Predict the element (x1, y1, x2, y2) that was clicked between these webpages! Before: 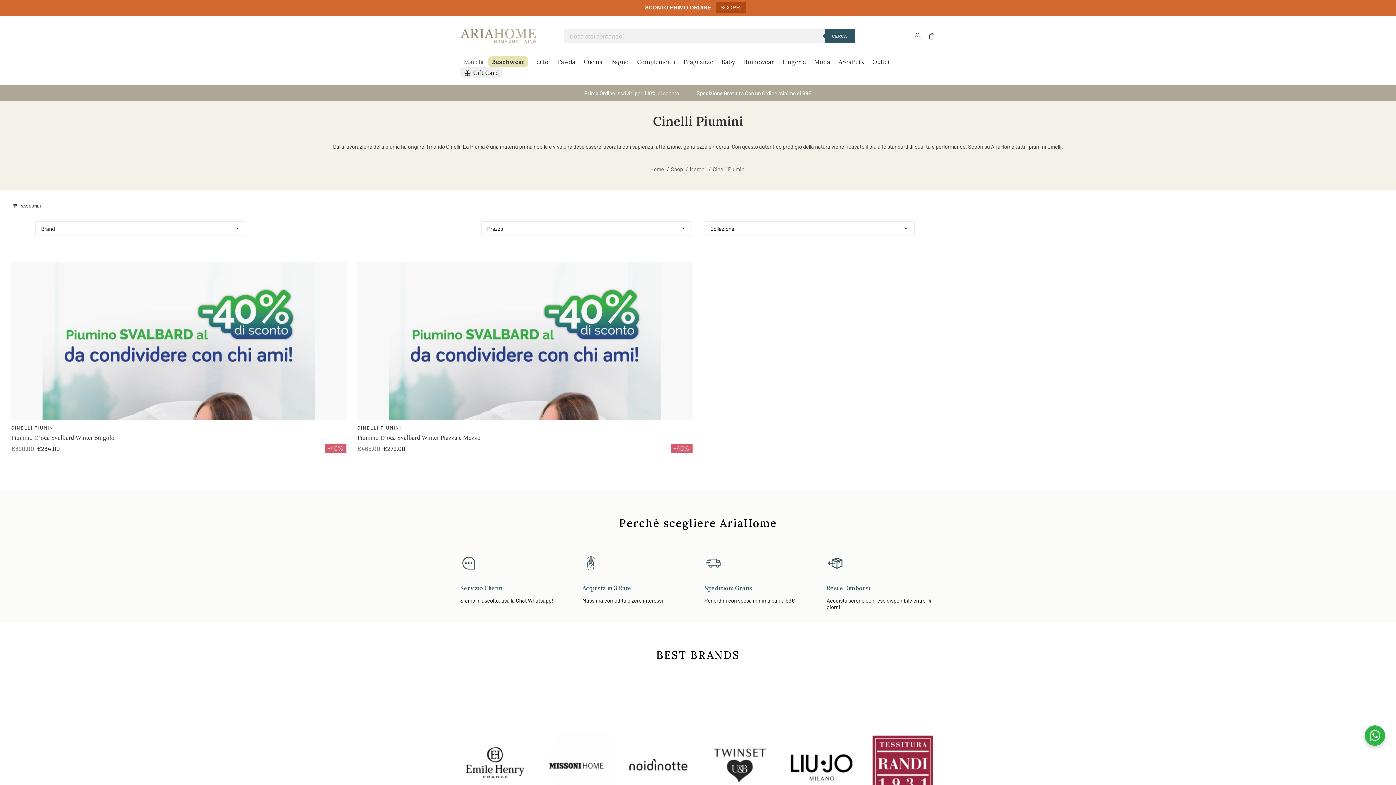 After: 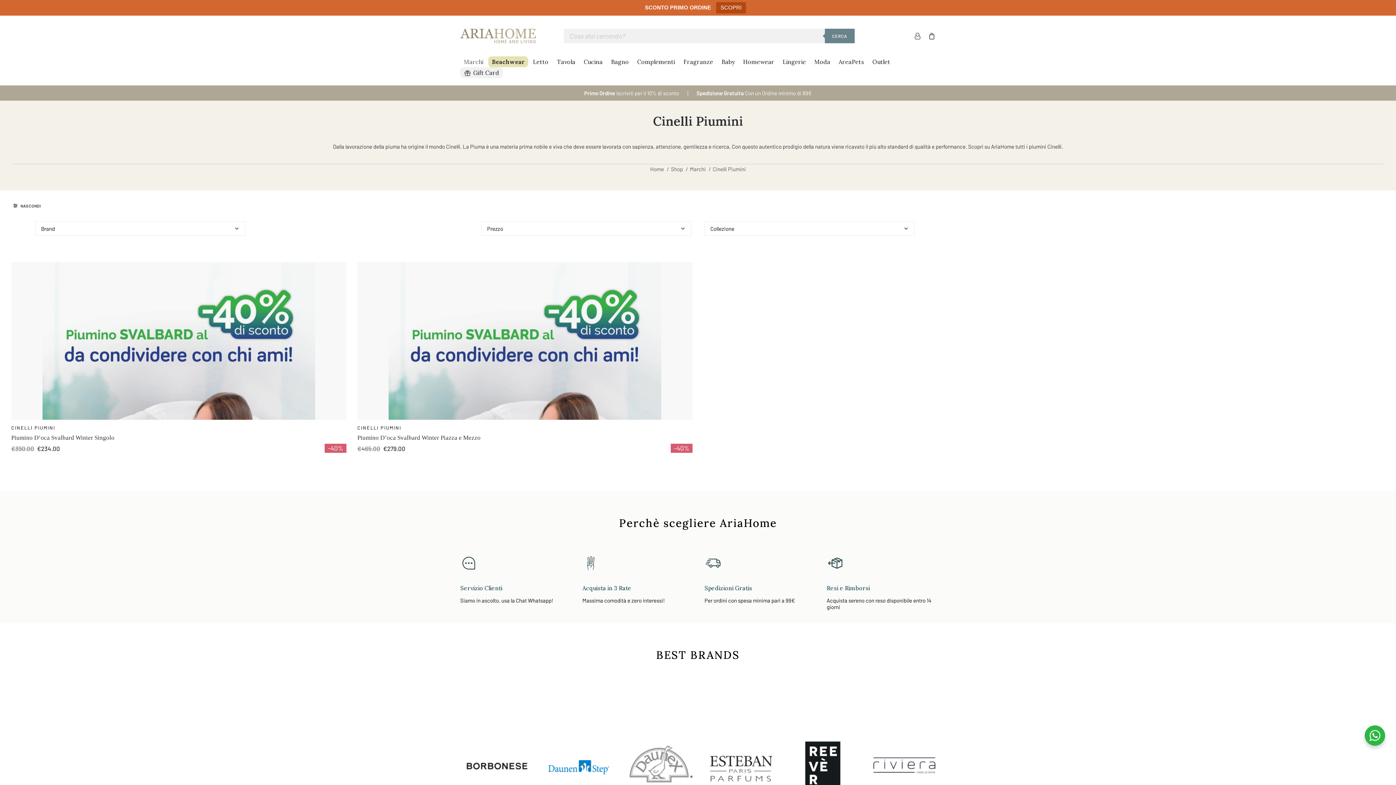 Action: bbox: (825, 28, 854, 43) label: Cerca